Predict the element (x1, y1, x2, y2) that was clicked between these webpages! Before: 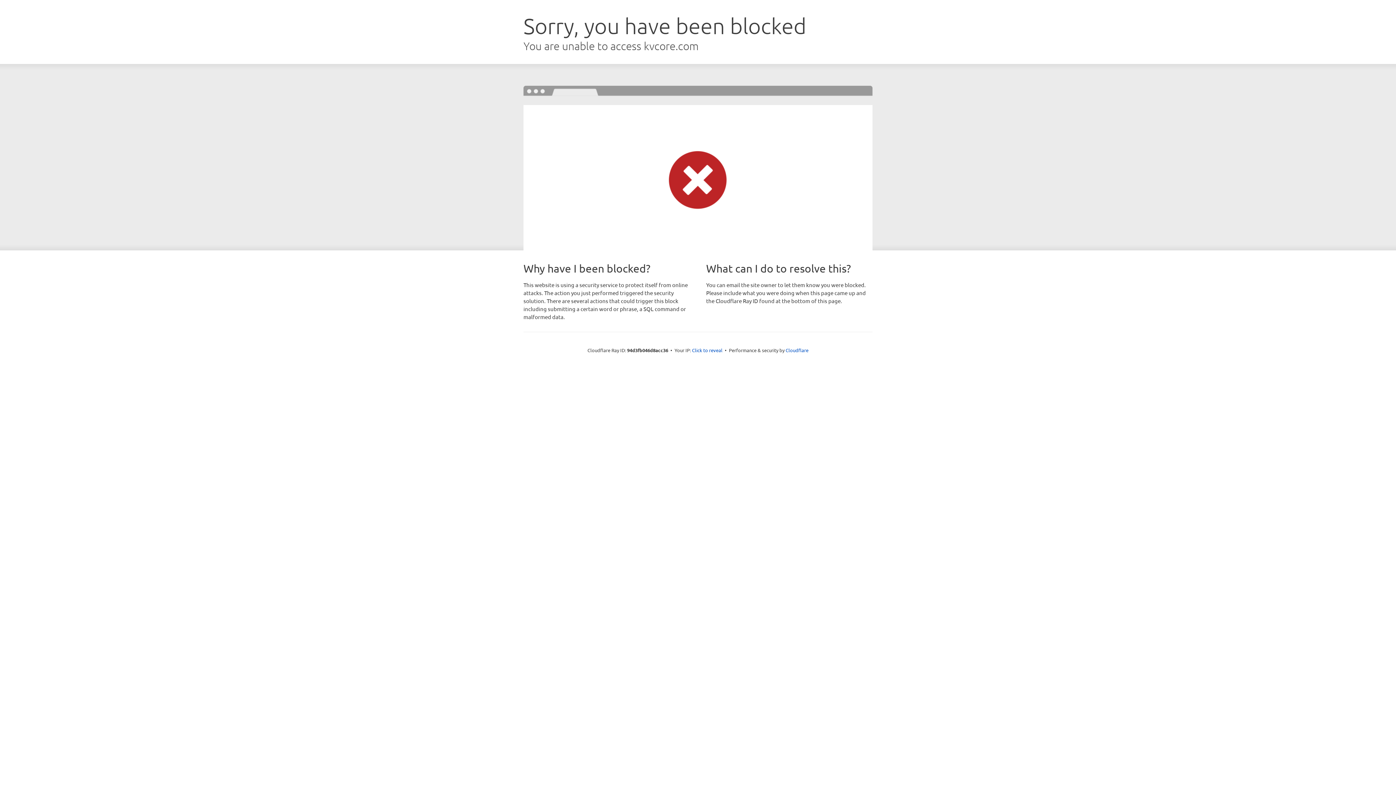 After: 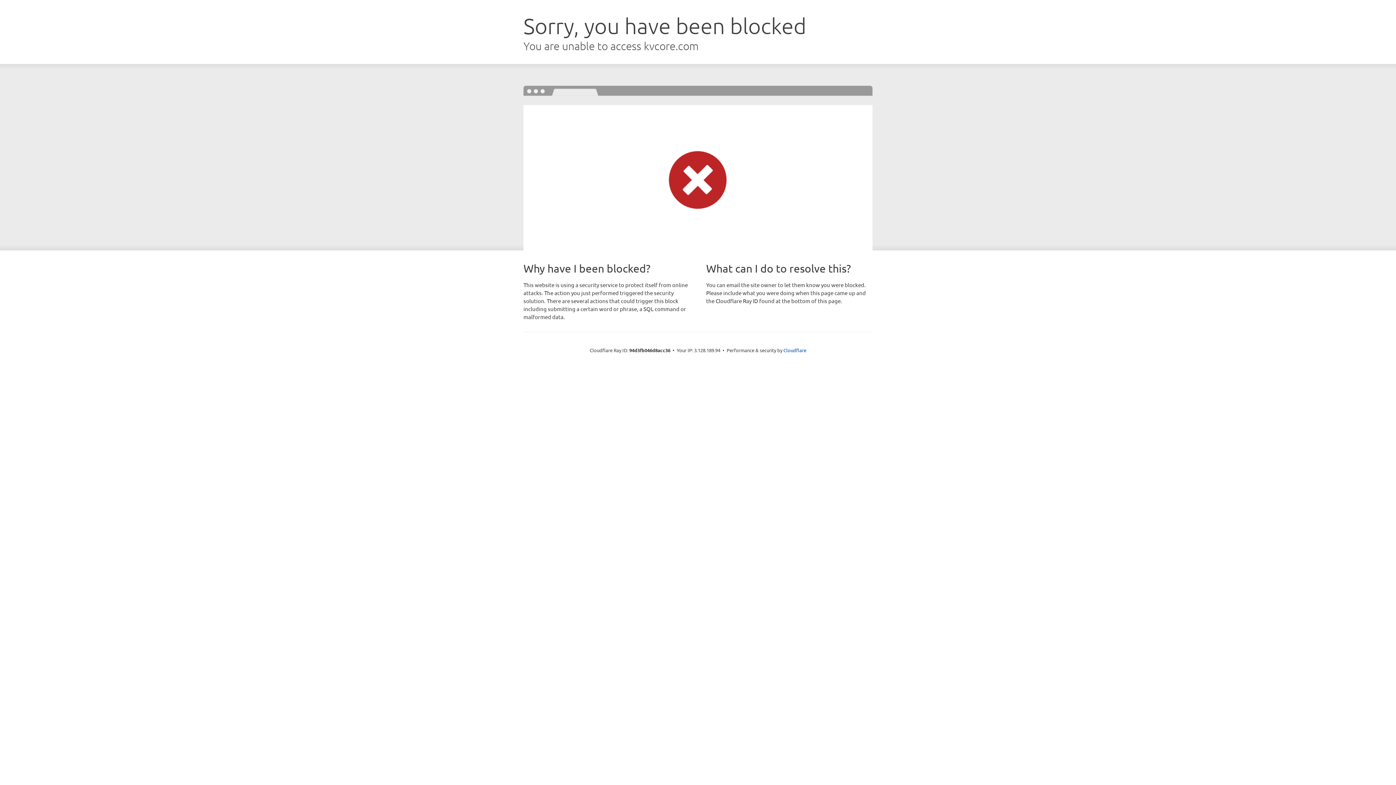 Action: bbox: (692, 346, 722, 353) label: Click to reveal